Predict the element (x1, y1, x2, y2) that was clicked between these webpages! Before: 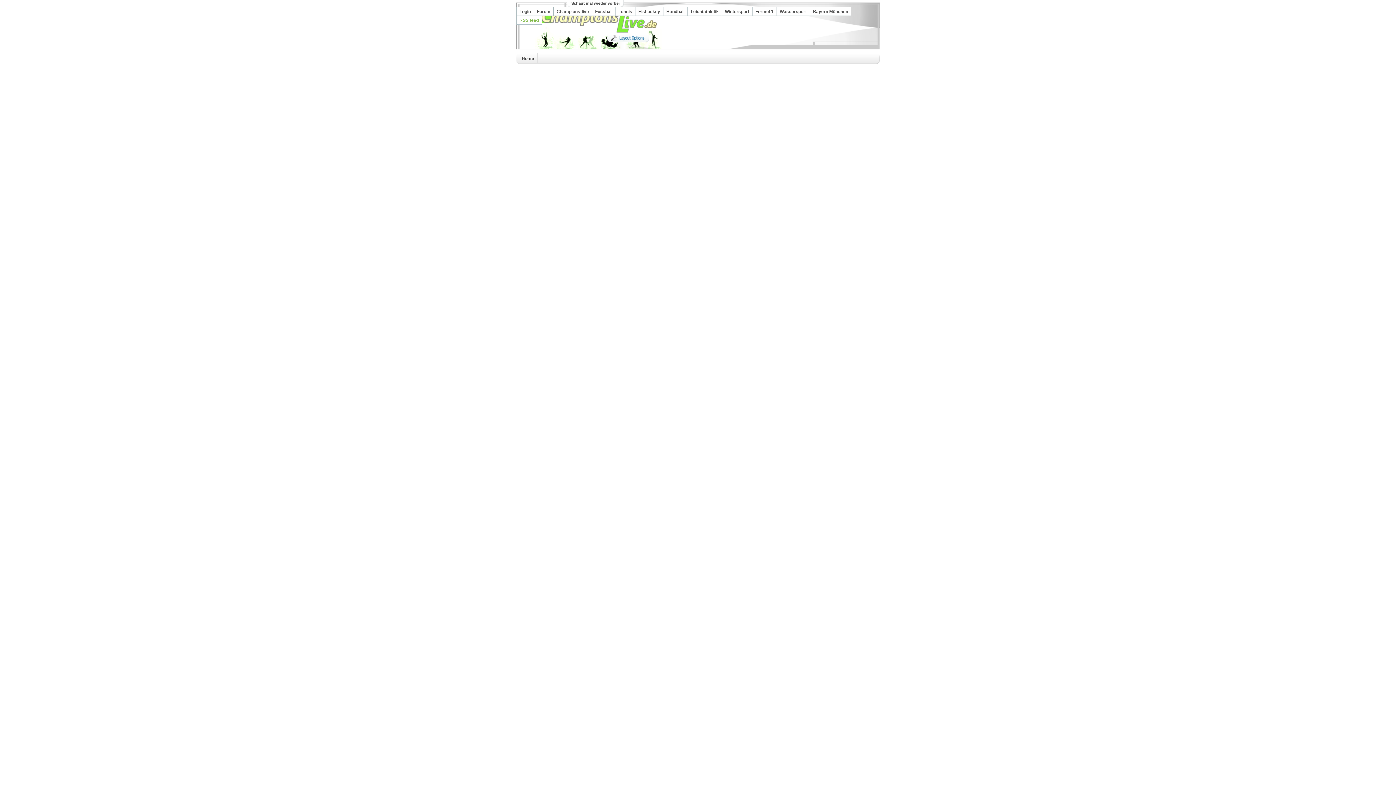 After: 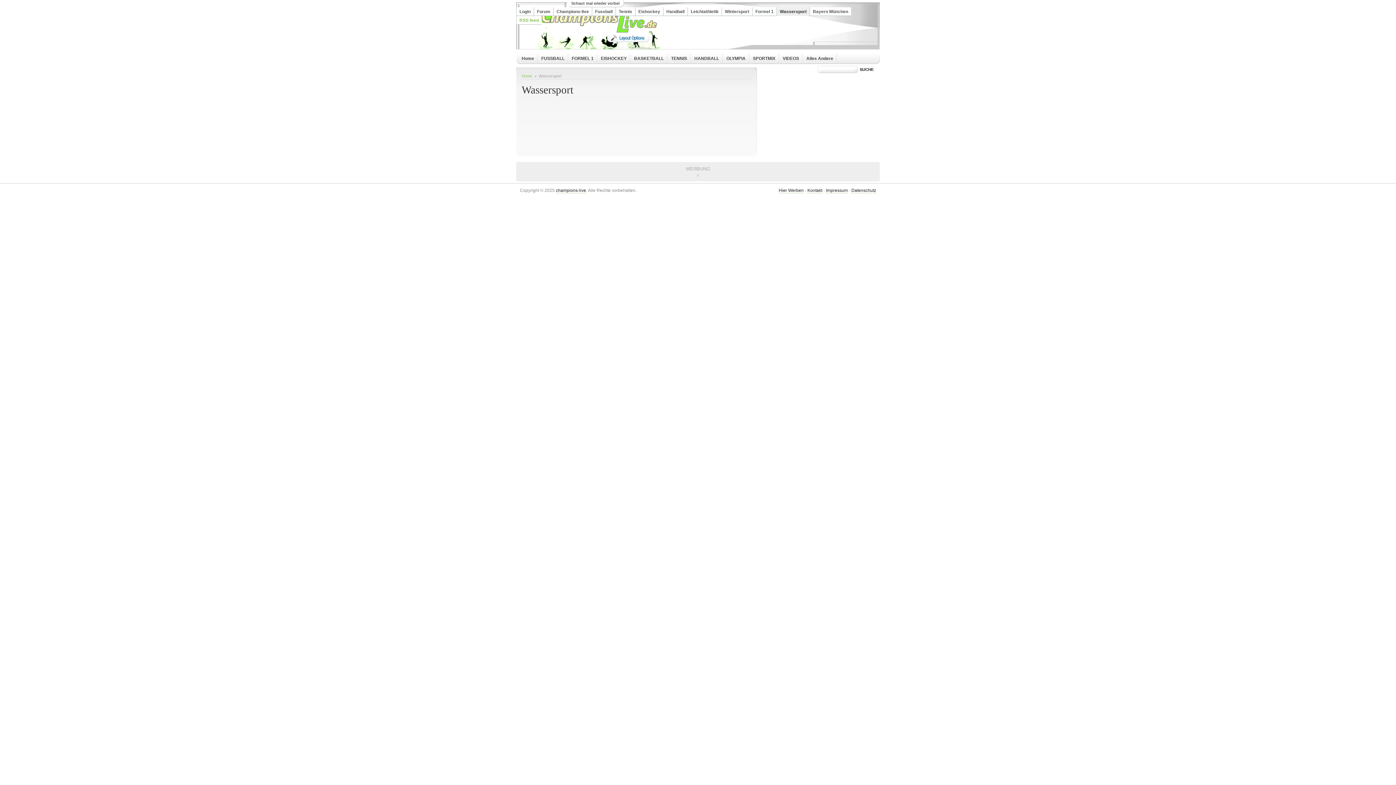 Action: label: Wassersport bbox: (777, 7, 809, 16)